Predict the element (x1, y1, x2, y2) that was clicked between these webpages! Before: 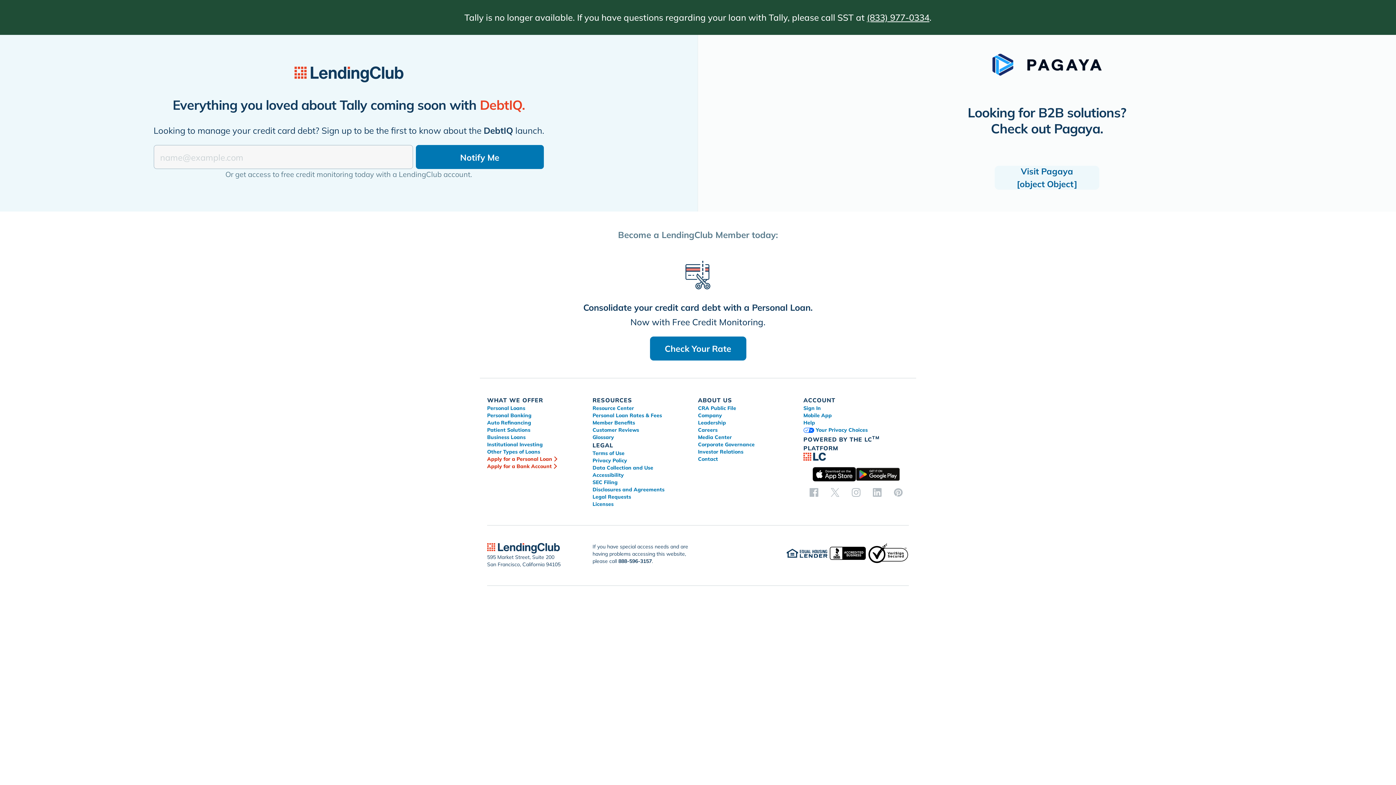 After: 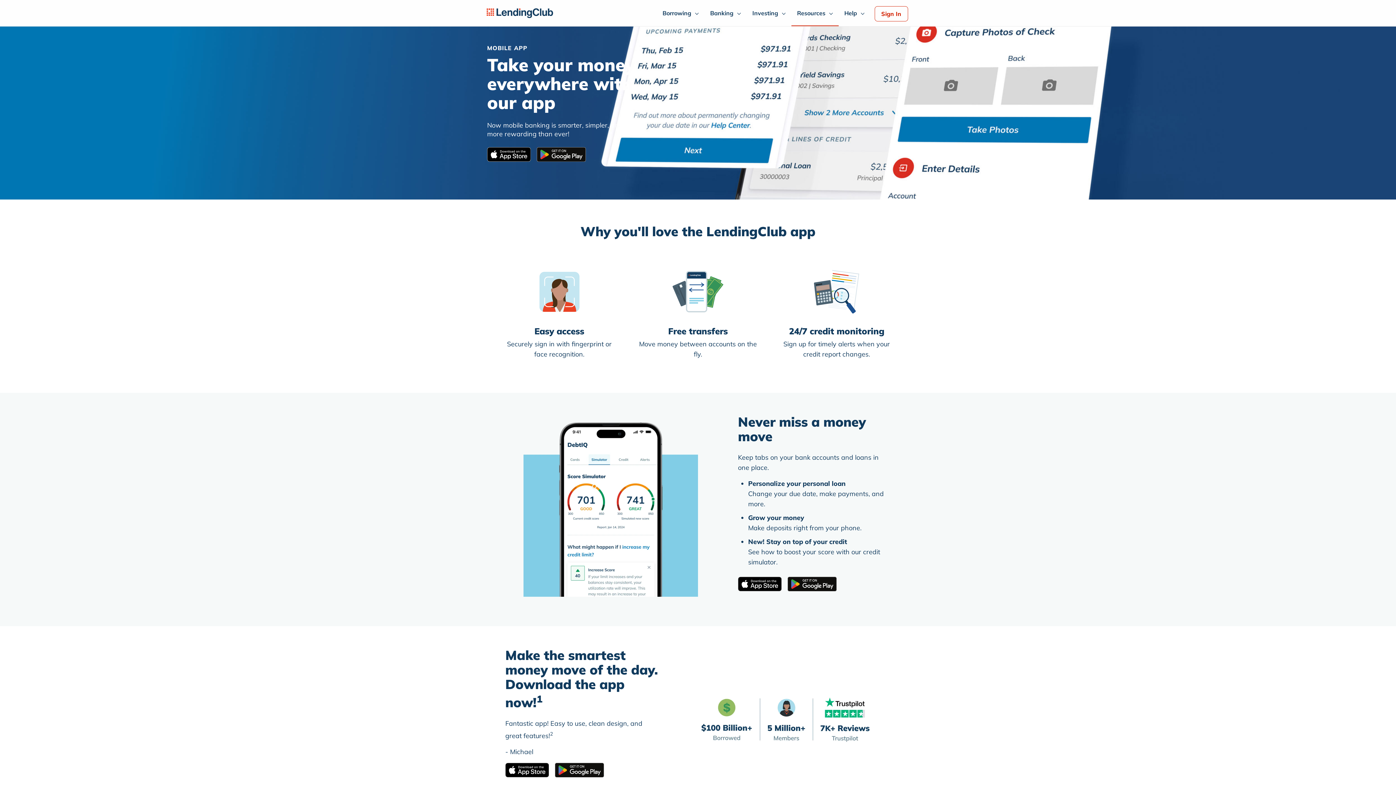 Action: label: Mobile App bbox: (803, 412, 909, 419)